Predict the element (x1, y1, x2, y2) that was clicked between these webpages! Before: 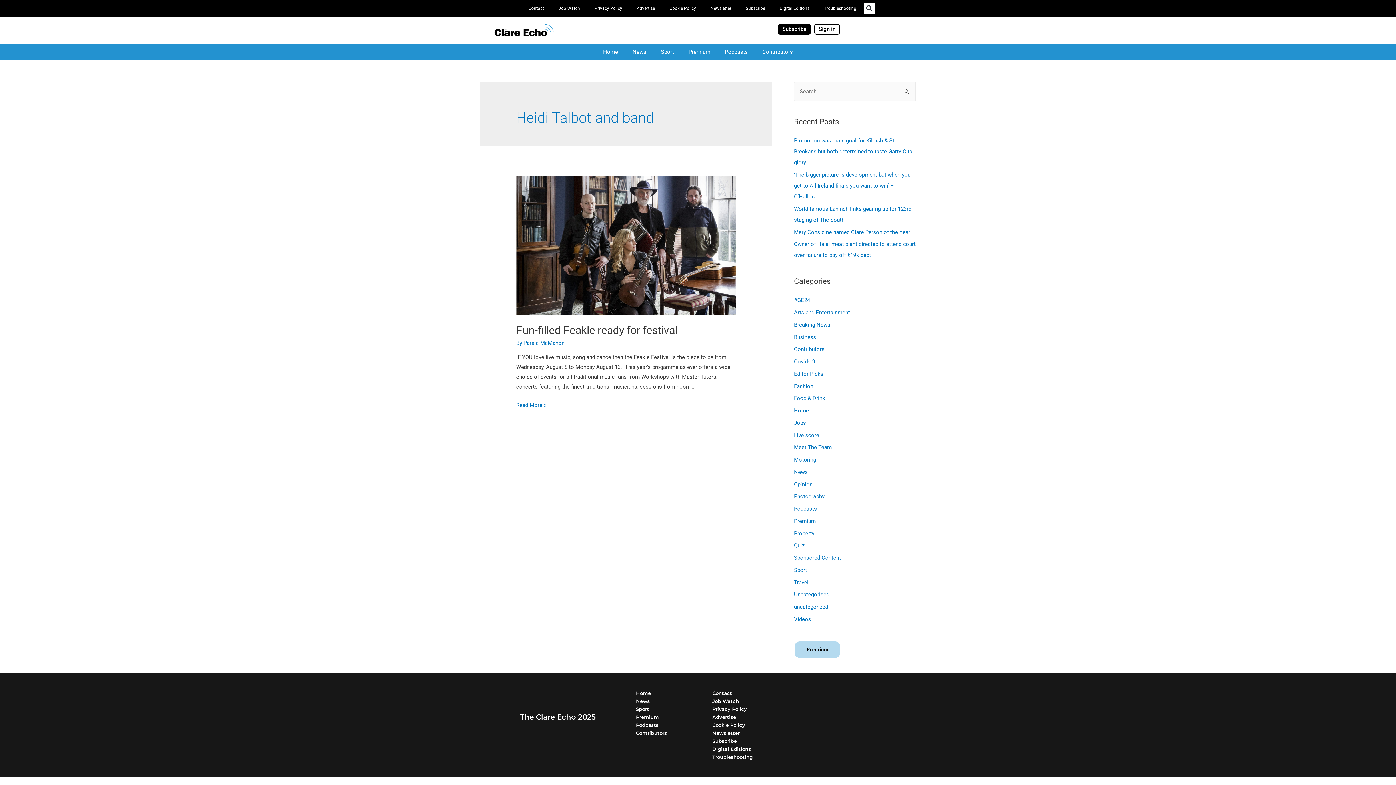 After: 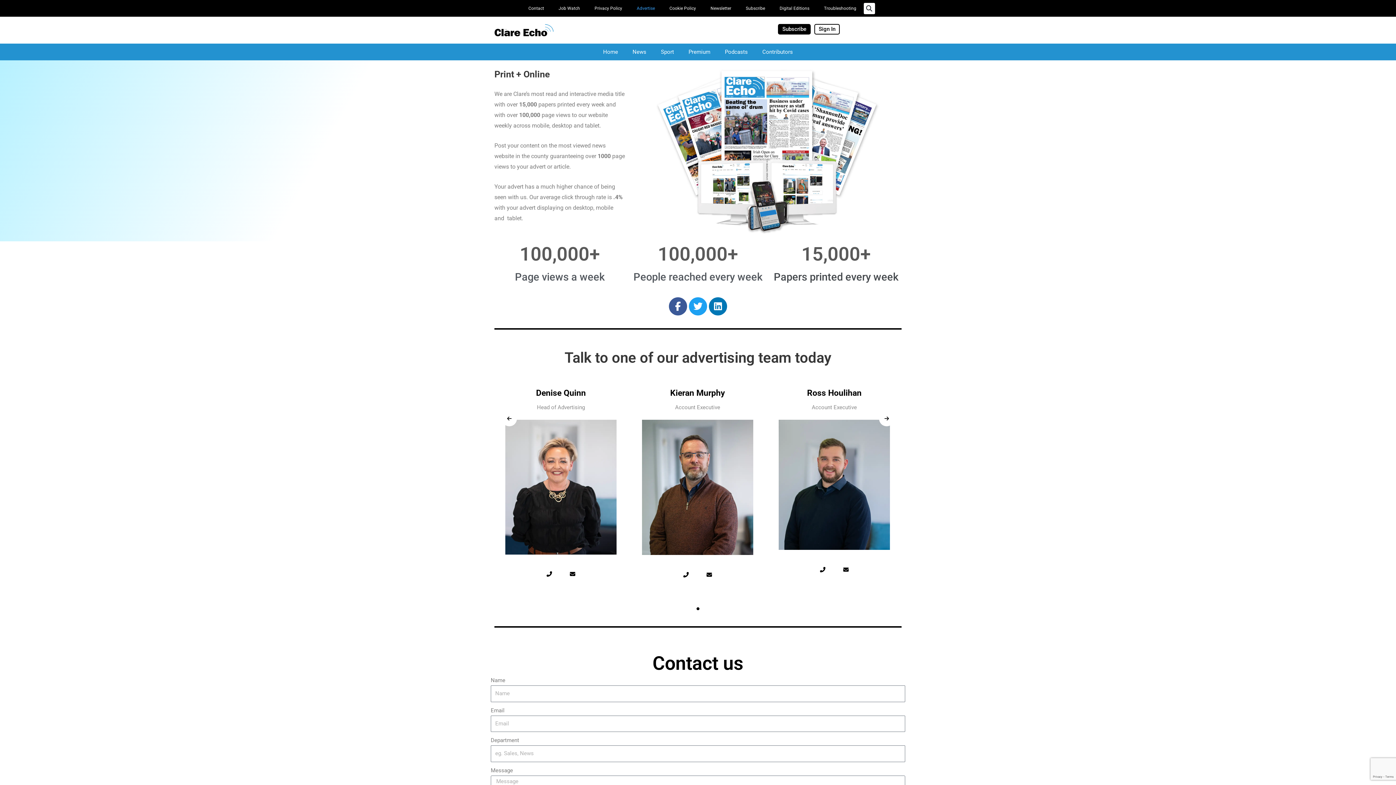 Action: bbox: (701, 713, 796, 721) label: Advertise